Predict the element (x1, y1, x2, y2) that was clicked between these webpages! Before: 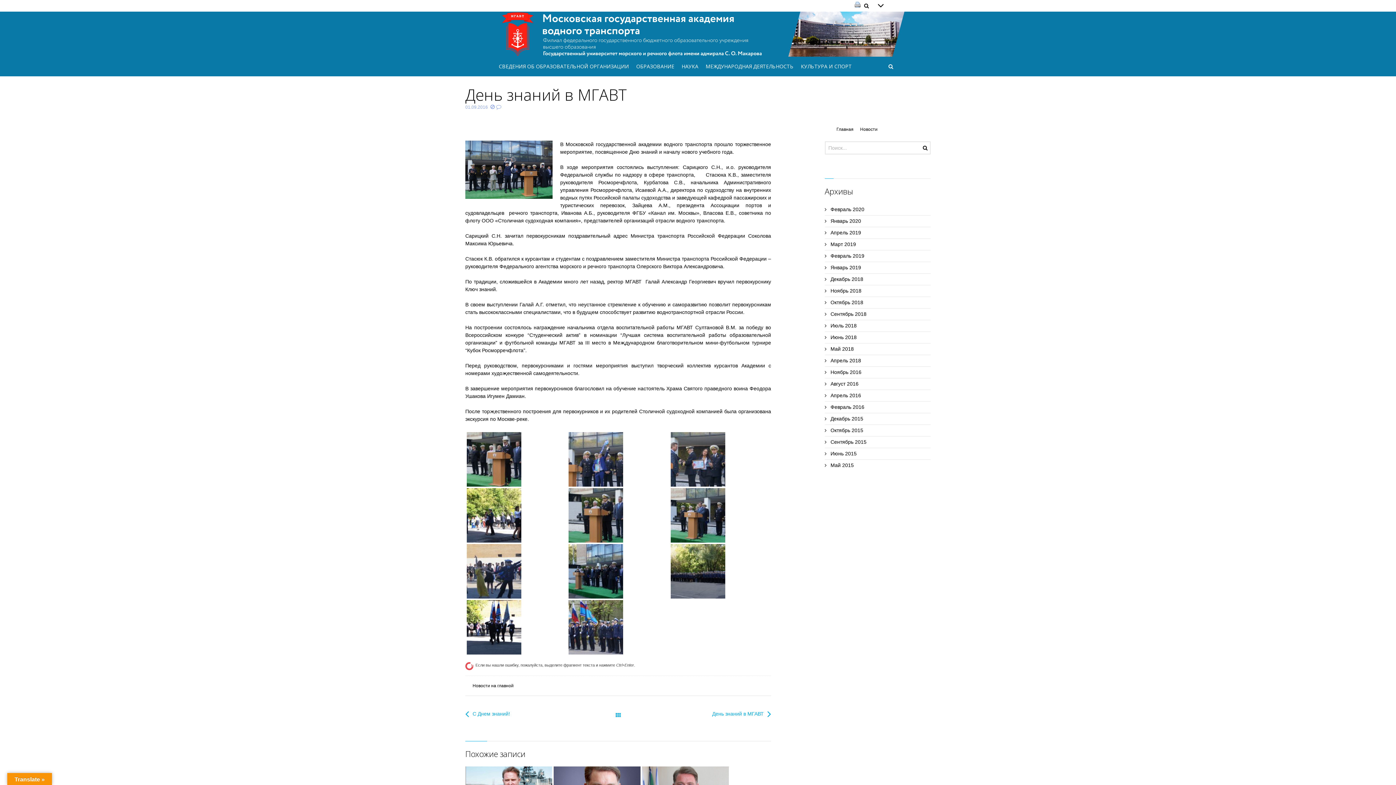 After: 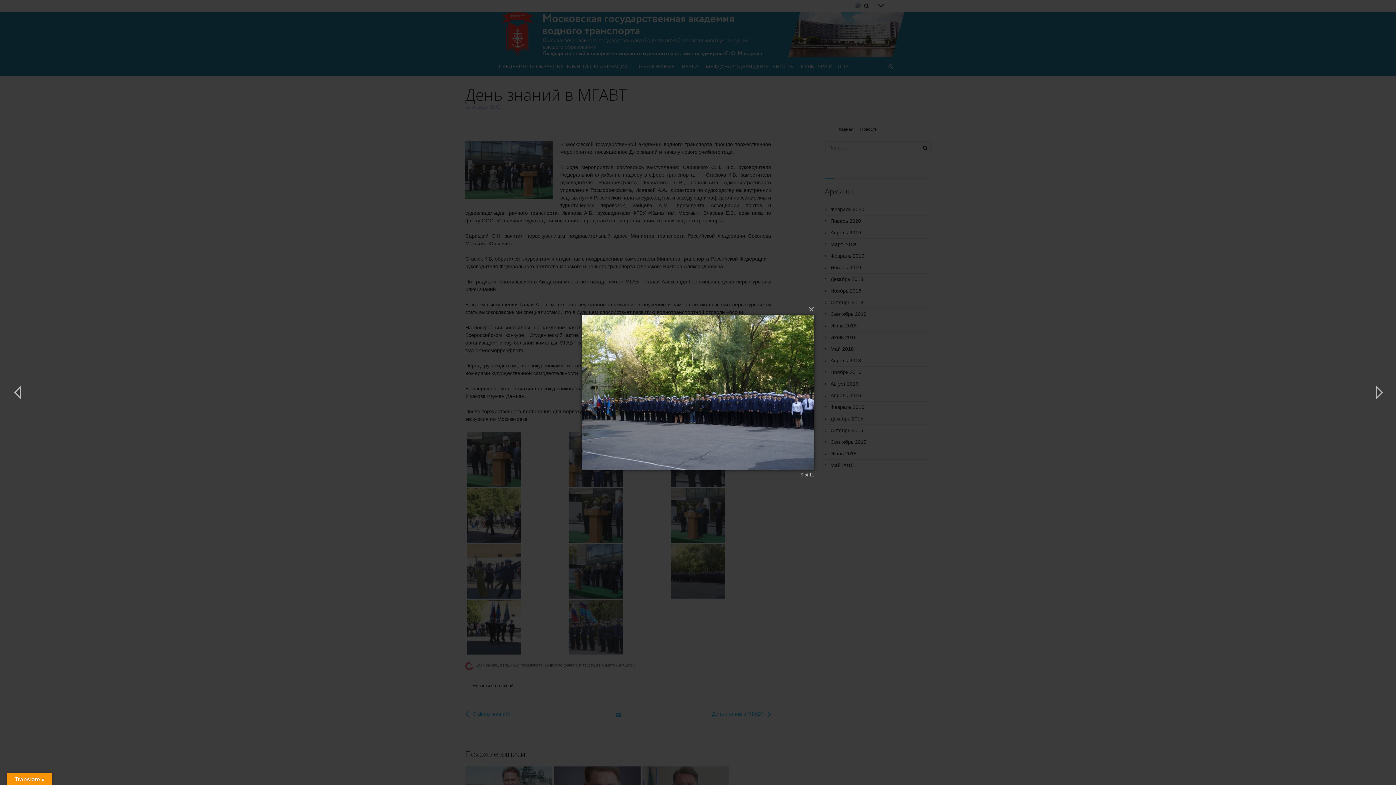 Action: bbox: (670, 544, 725, 598)